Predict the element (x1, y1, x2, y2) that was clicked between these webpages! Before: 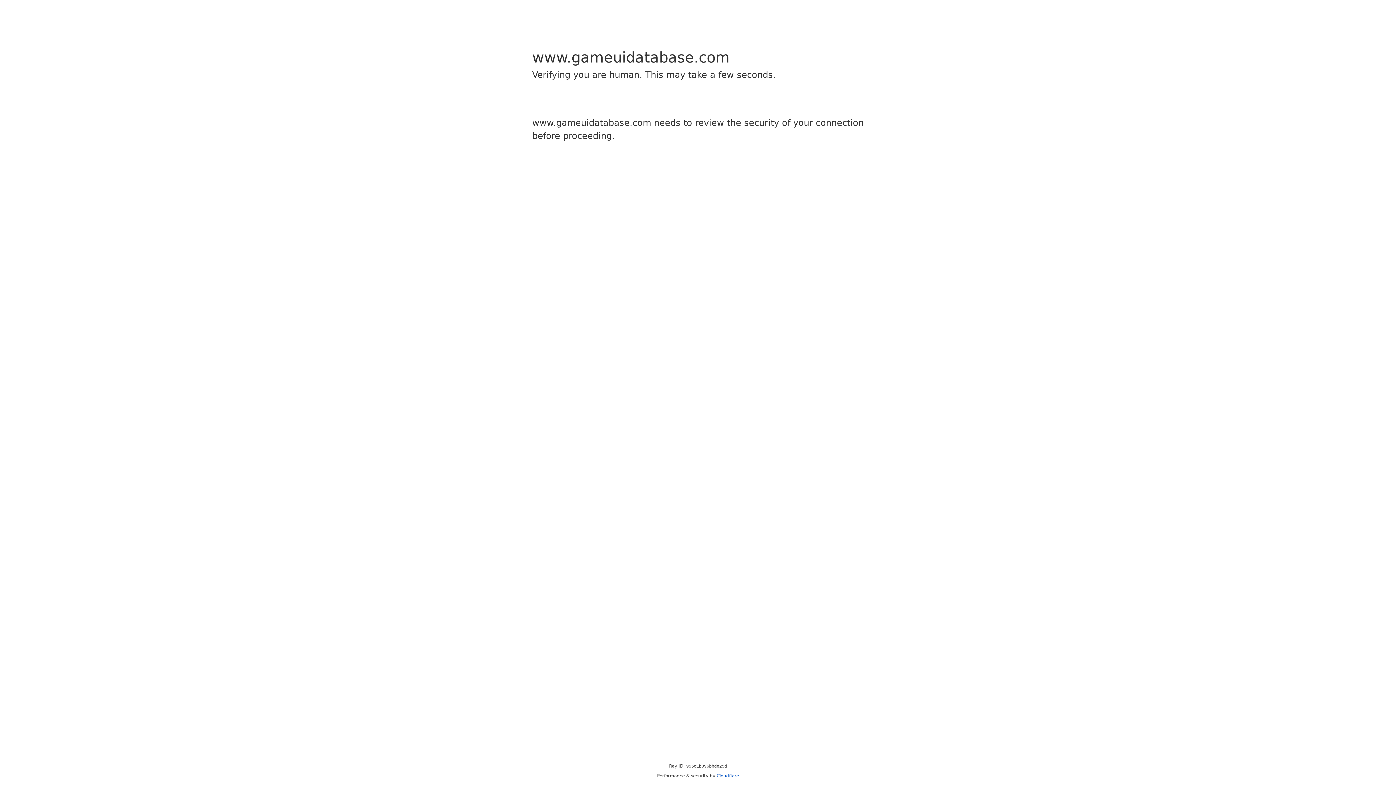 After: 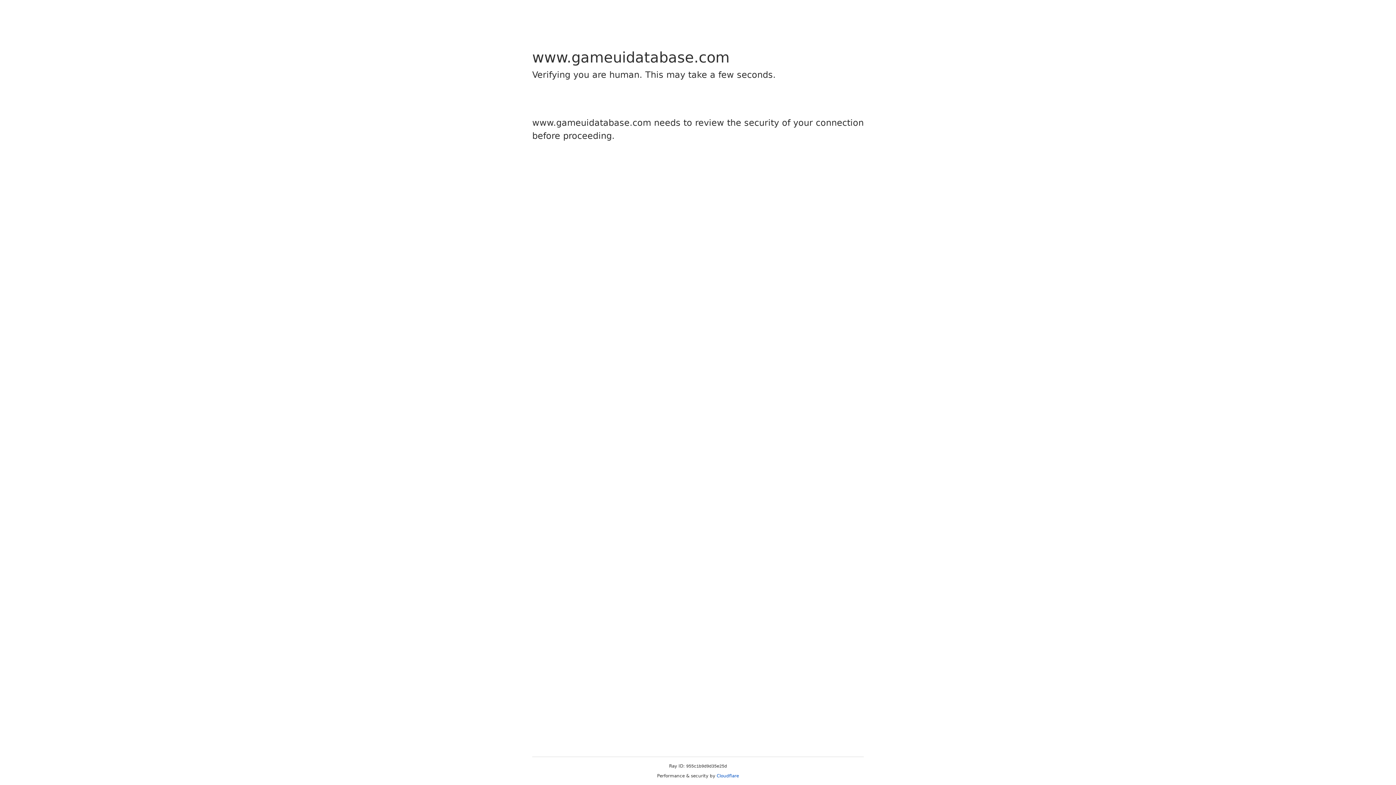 Action: bbox: (716, 773, 739, 778) label: Cloudflare